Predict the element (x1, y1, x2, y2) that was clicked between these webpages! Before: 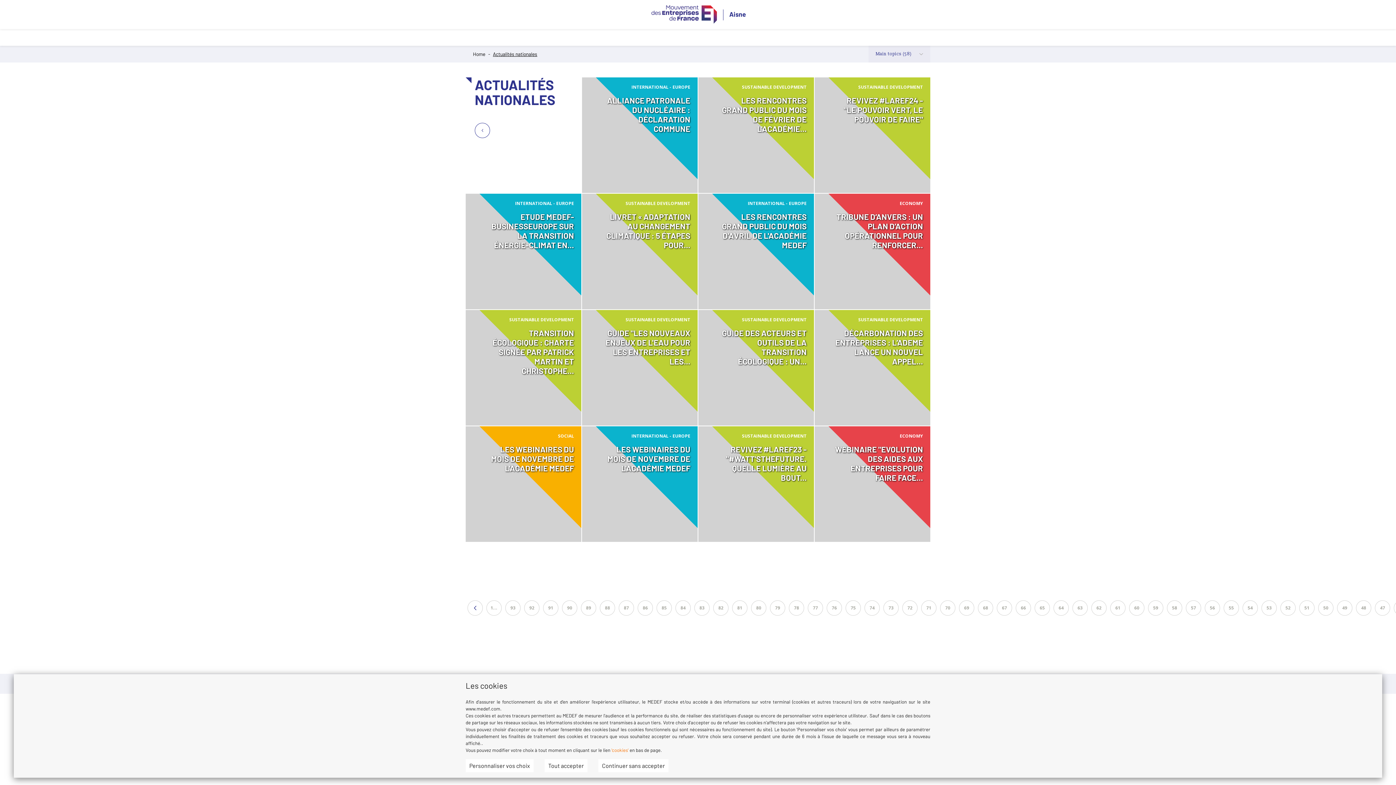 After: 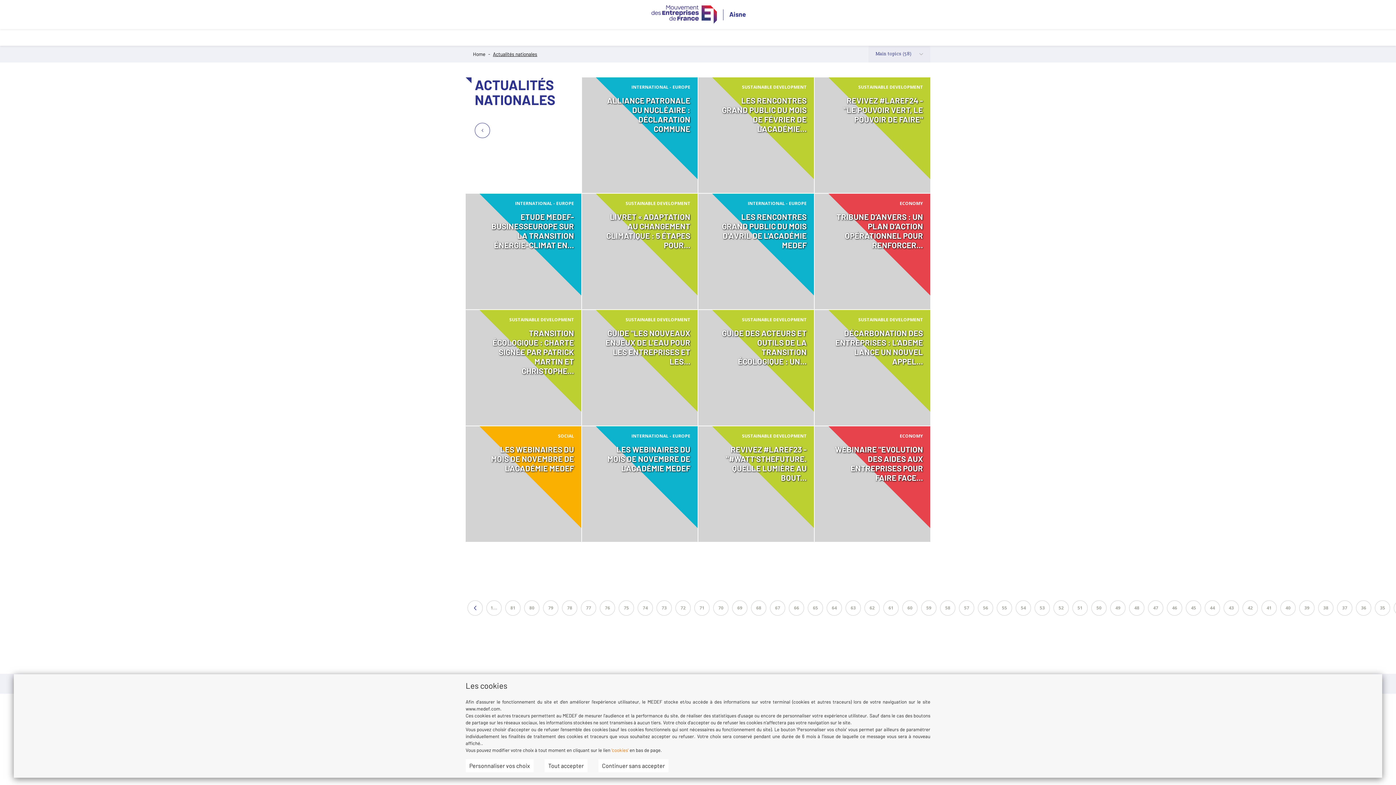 Action: label: 83 bbox: (694, 600, 709, 616)